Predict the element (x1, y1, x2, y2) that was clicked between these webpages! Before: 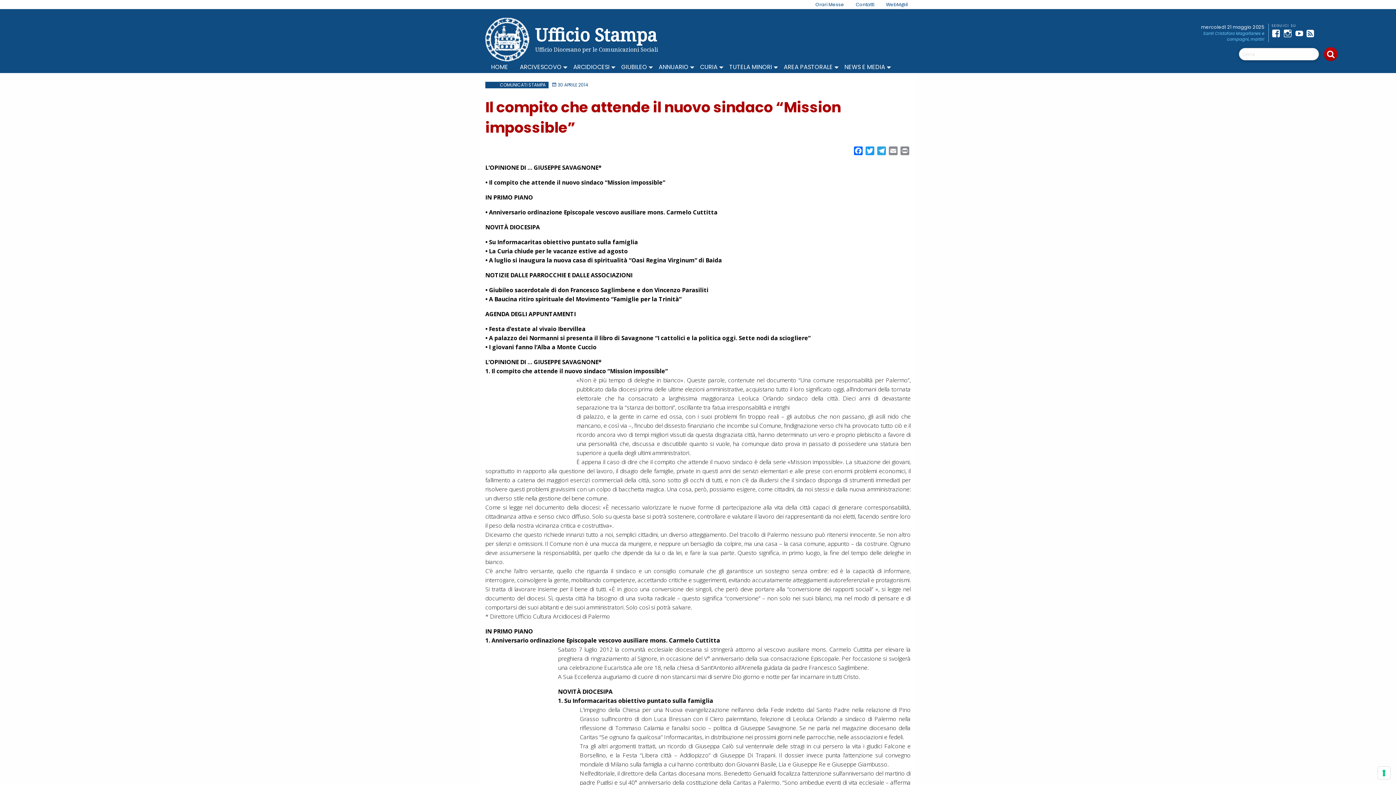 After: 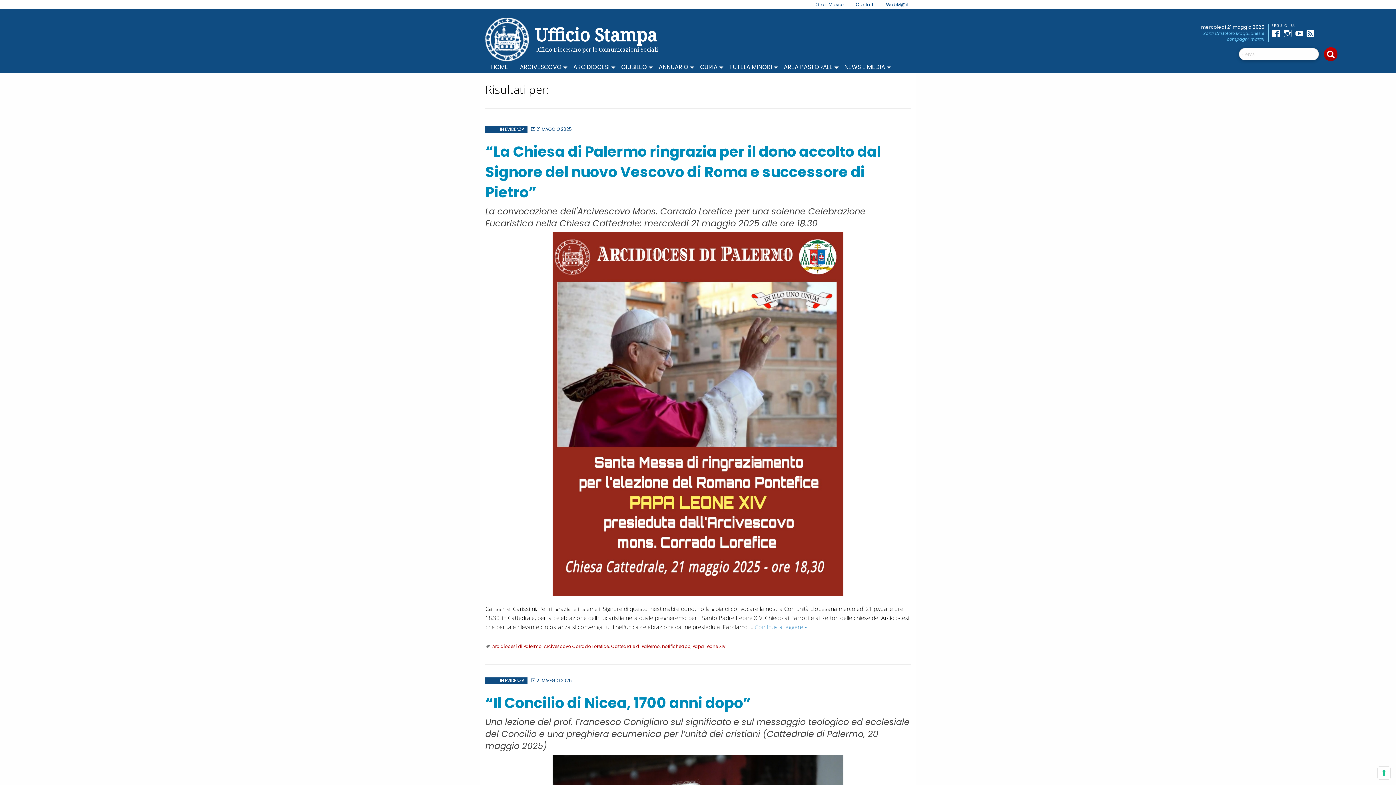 Action: label: Cerca bbox: (1324, 49, 1338, 58)